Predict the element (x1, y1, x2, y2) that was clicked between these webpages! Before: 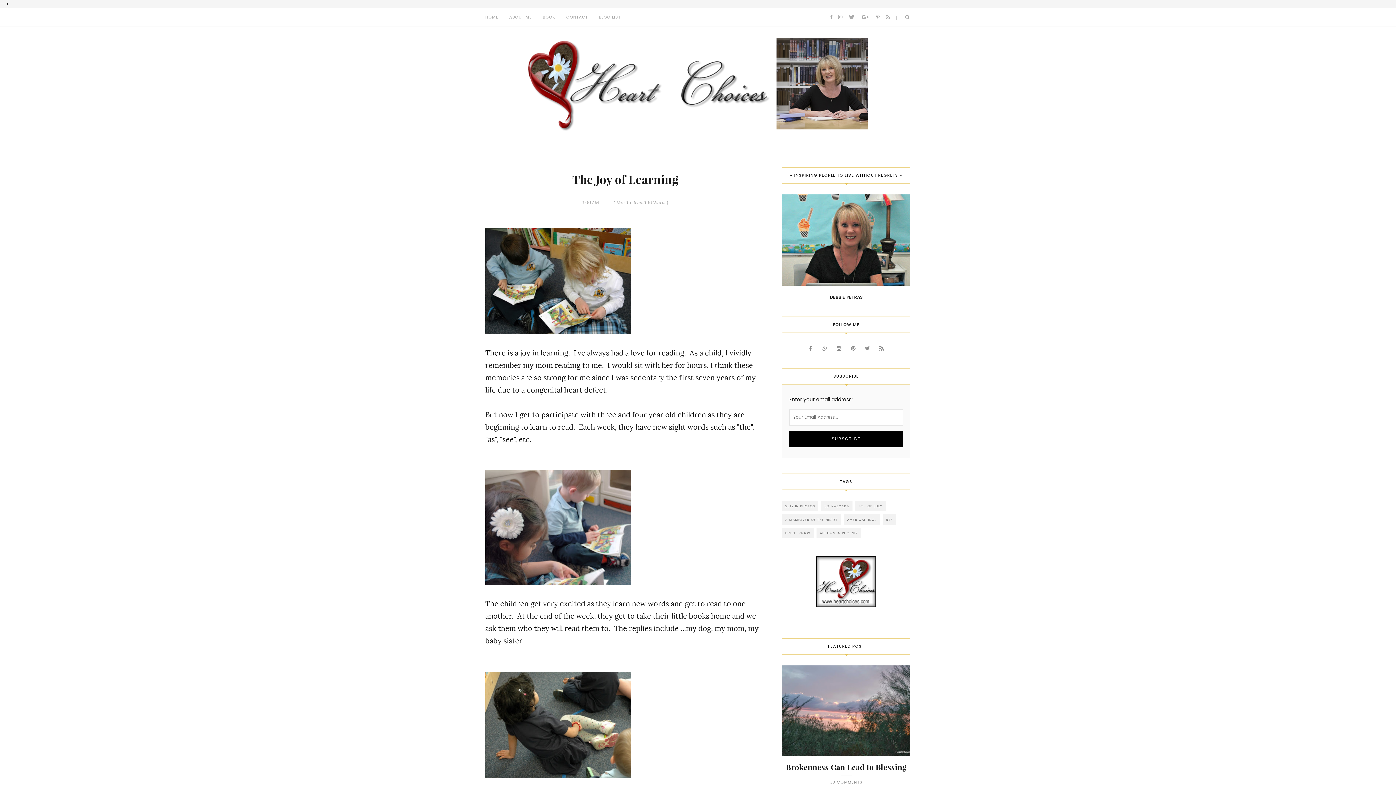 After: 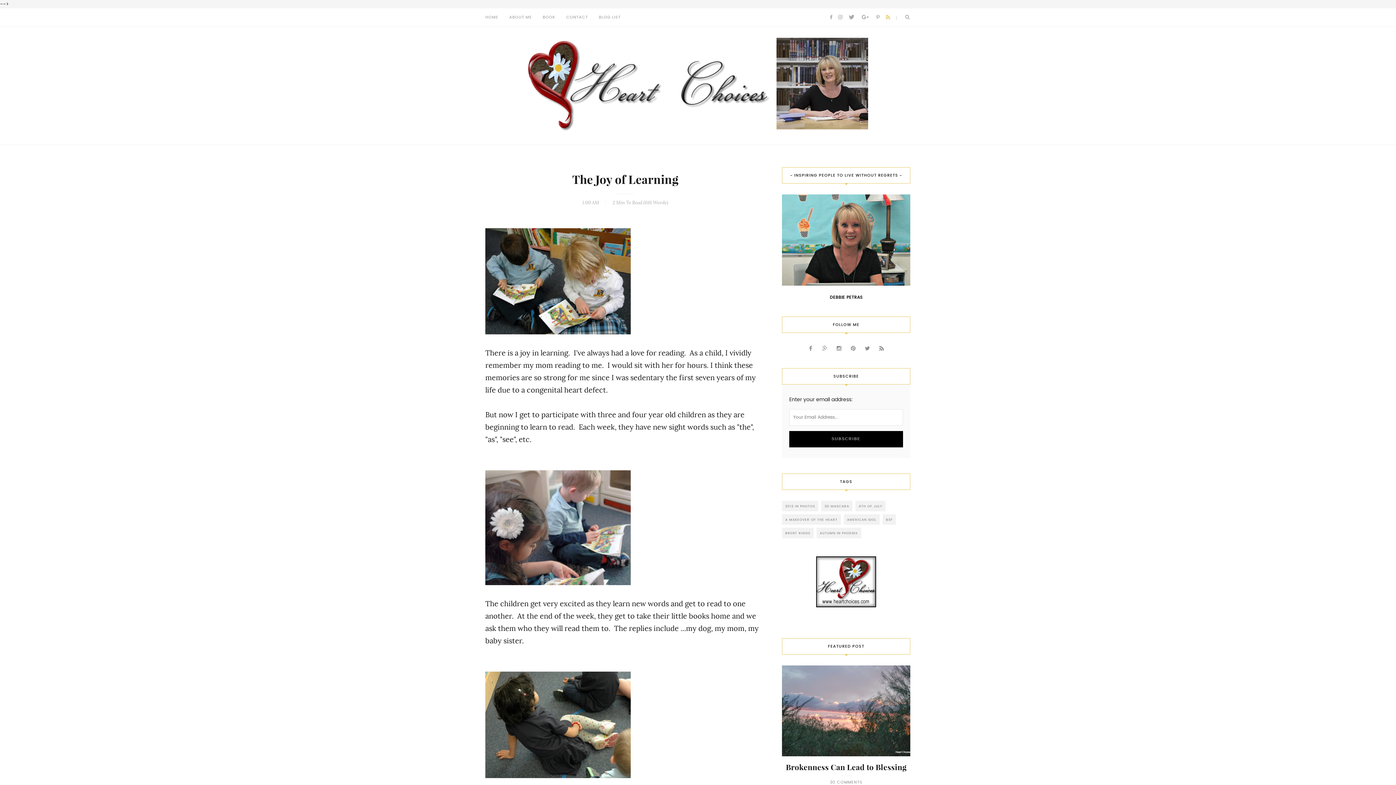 Action: bbox: (883, 8, 892, 26)